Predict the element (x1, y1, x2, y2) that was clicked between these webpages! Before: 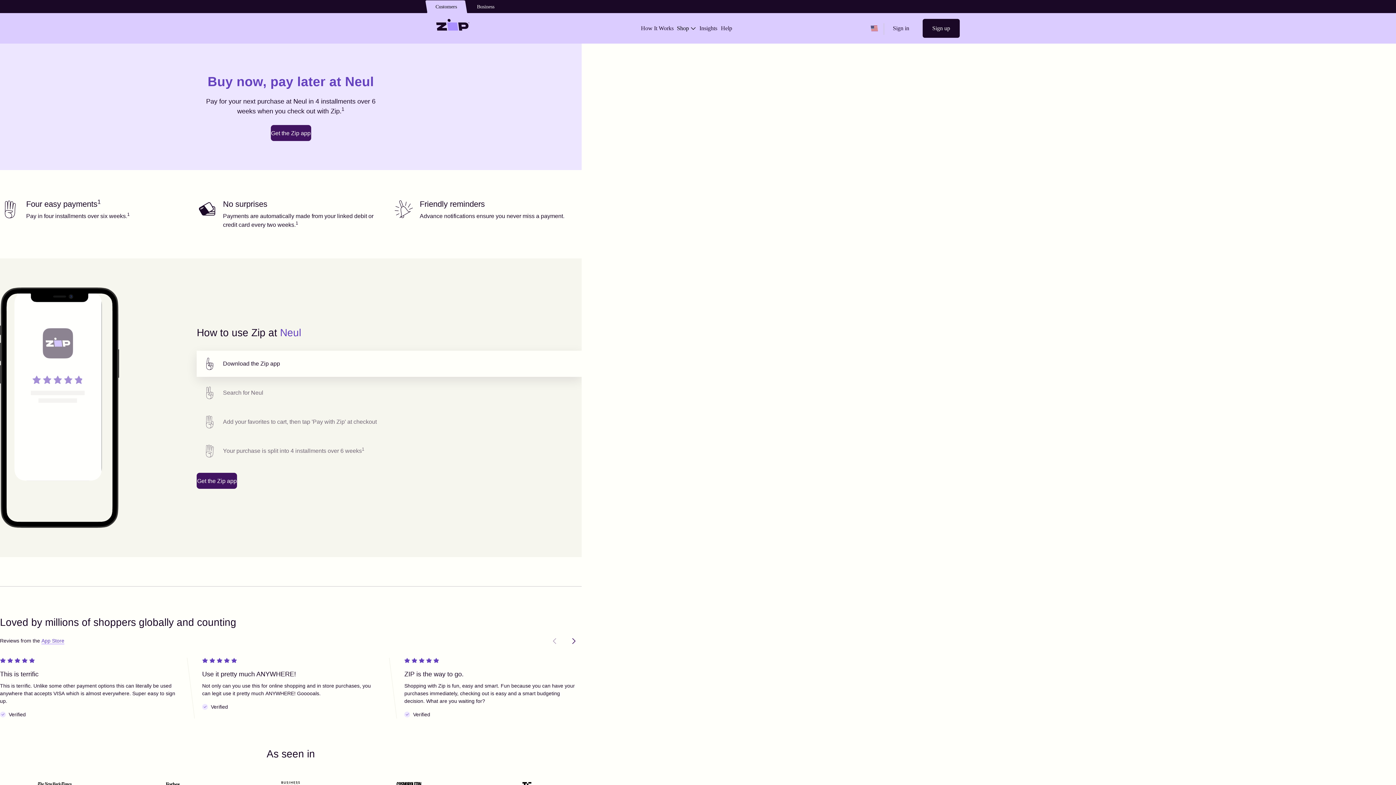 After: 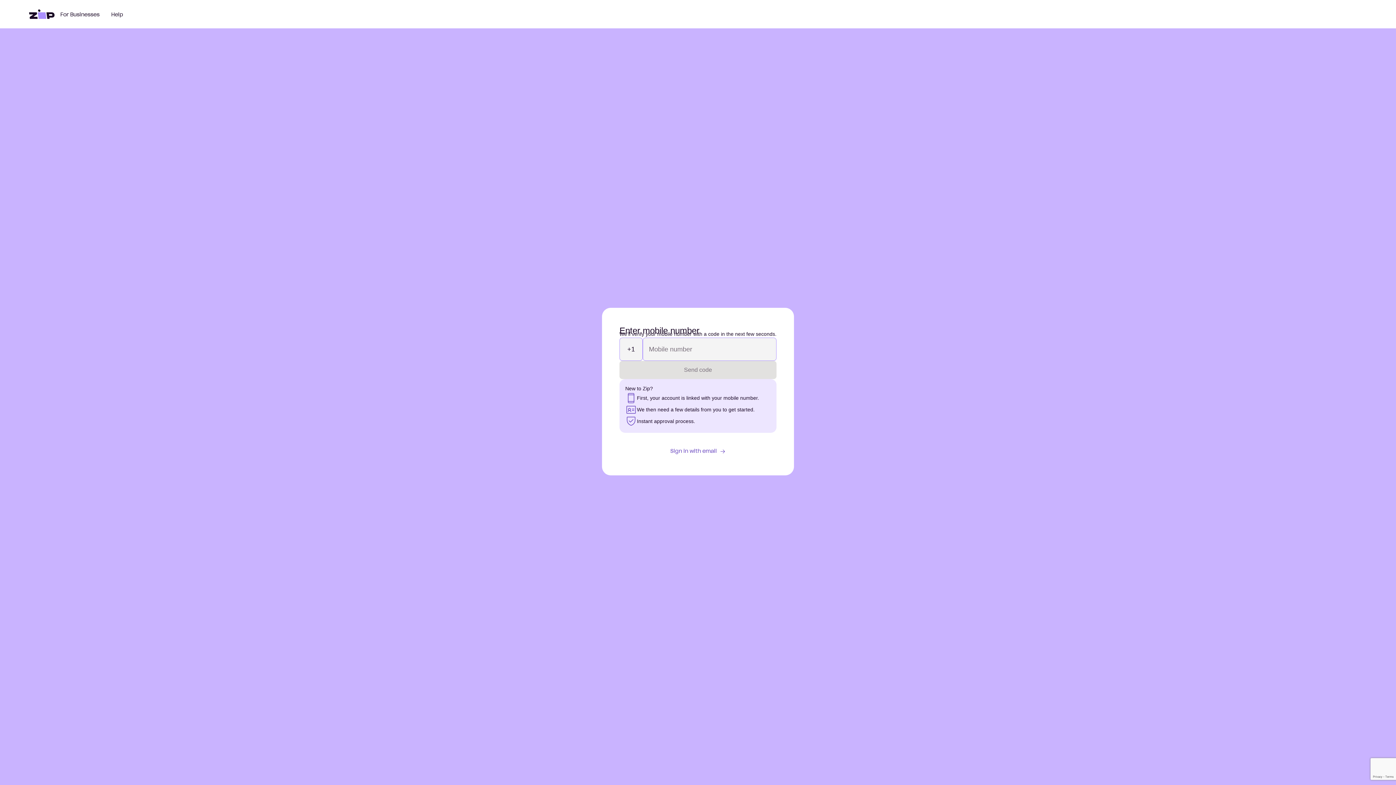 Action: bbox: (922, 18, 960, 37) label: Sign up